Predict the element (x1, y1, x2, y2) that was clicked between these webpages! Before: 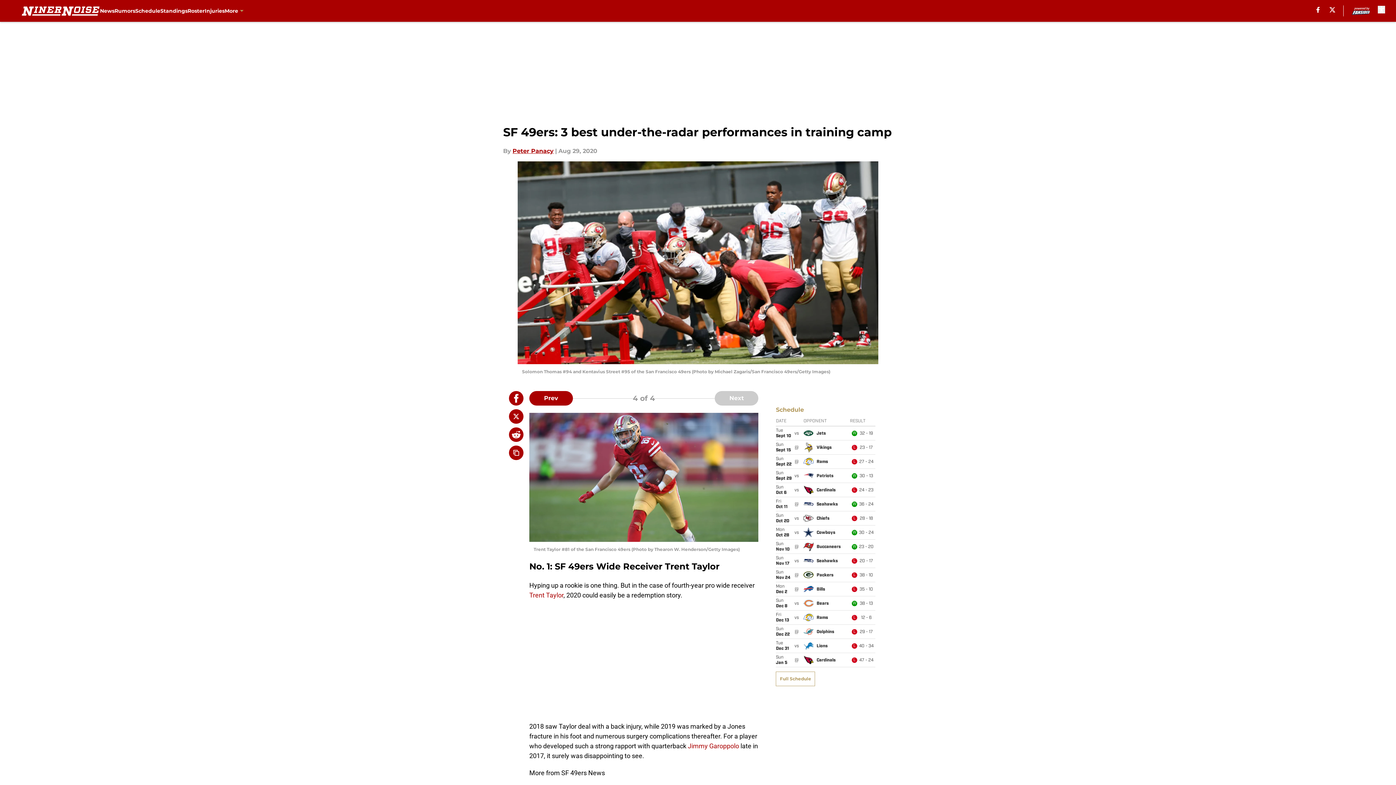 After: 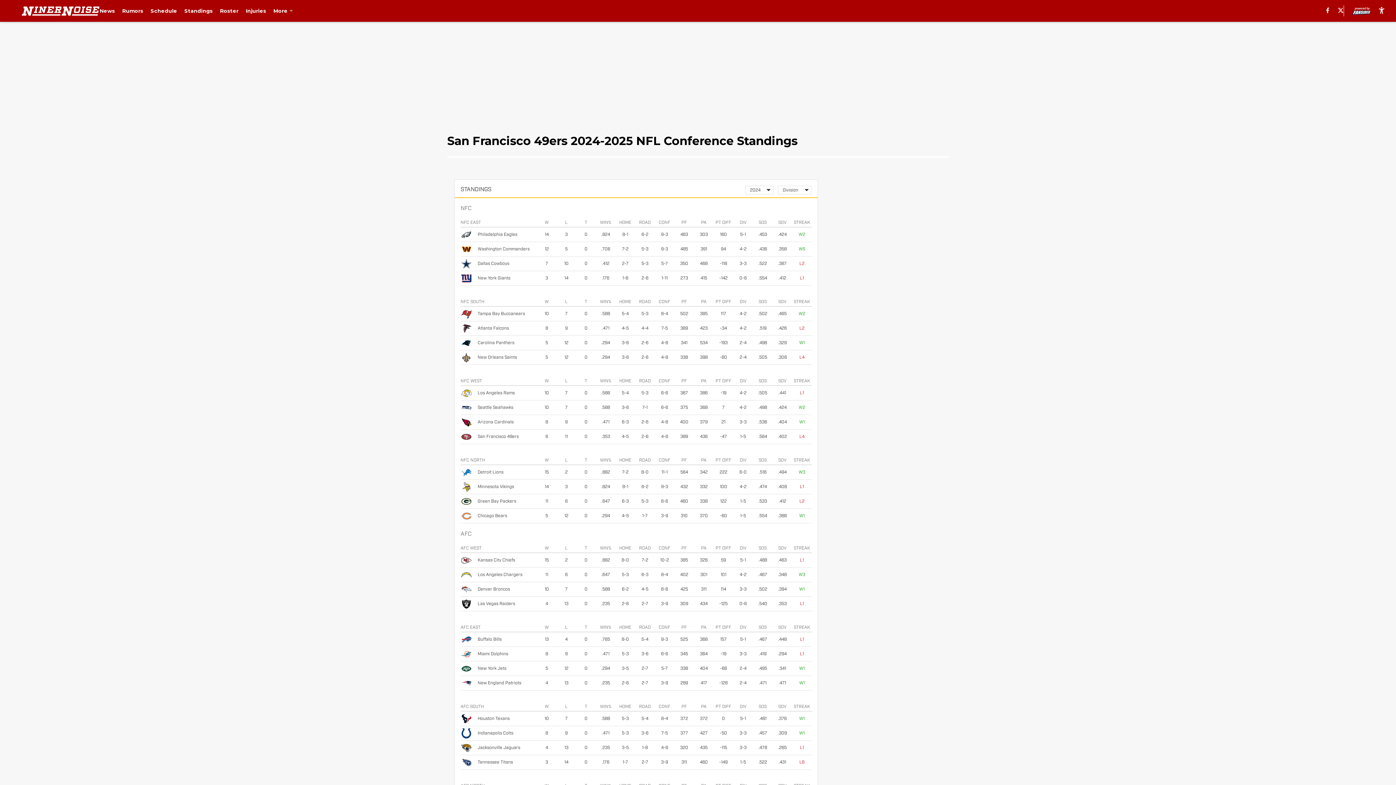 Action: bbox: (160, 0, 187, 21) label: Standings